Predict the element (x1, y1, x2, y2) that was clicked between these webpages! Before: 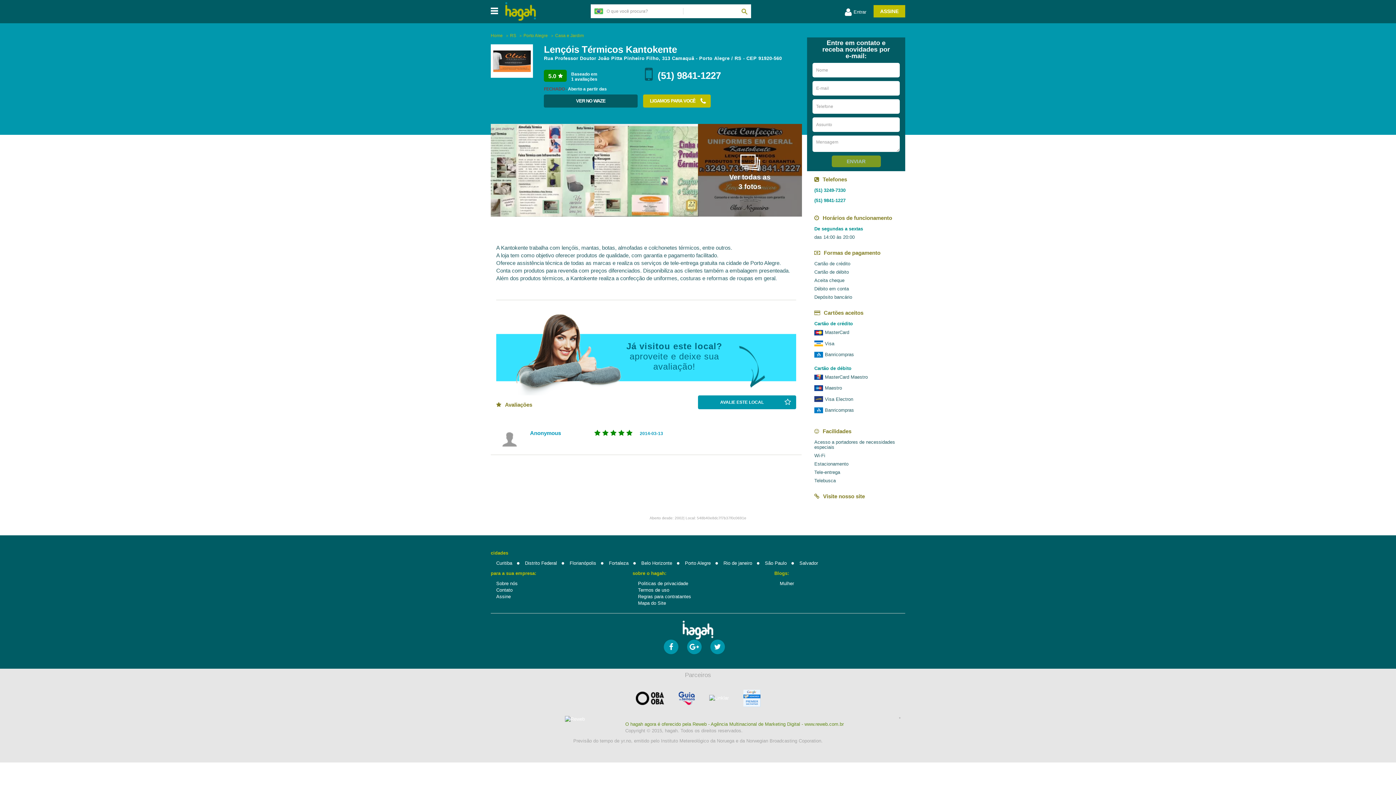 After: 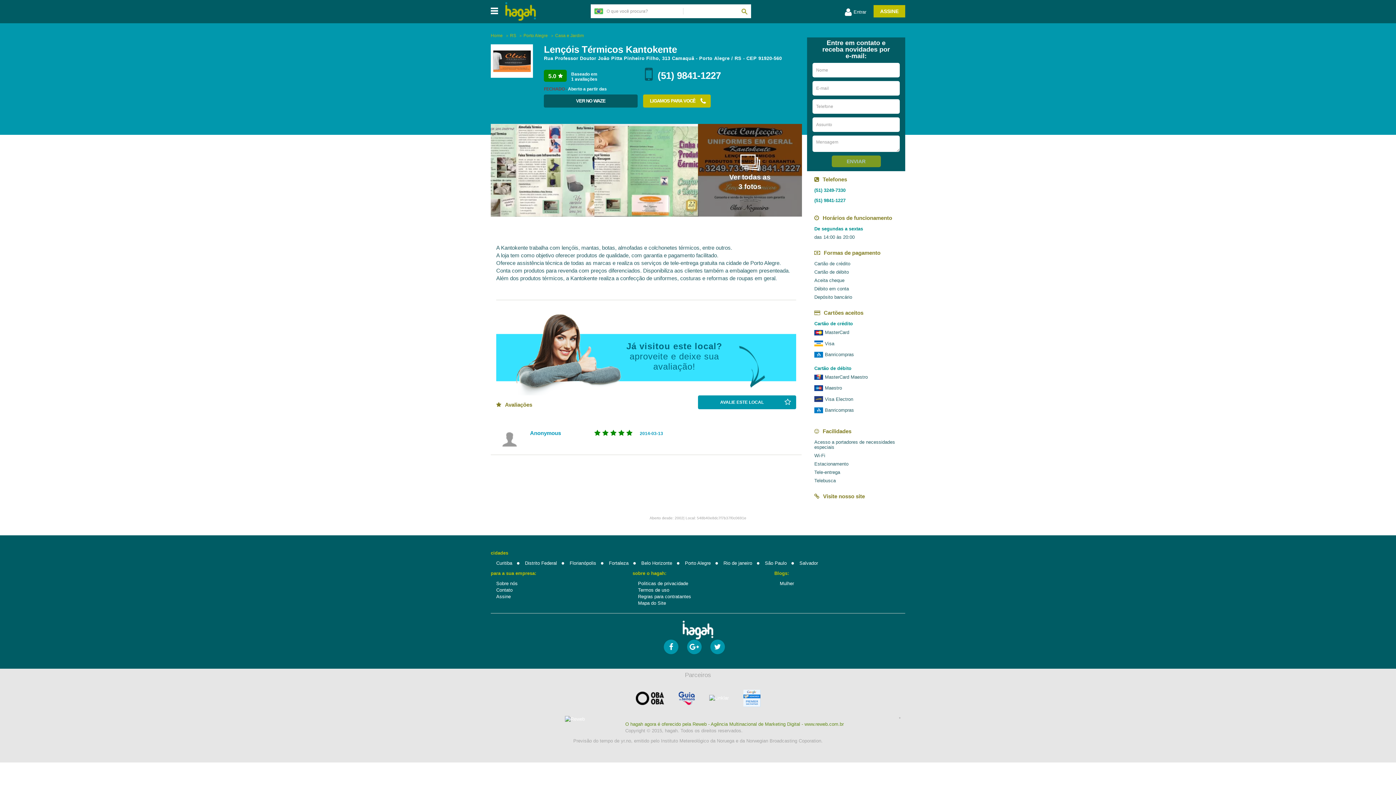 Action: bbox: (823, 493, 865, 499) label: Visite nosso site